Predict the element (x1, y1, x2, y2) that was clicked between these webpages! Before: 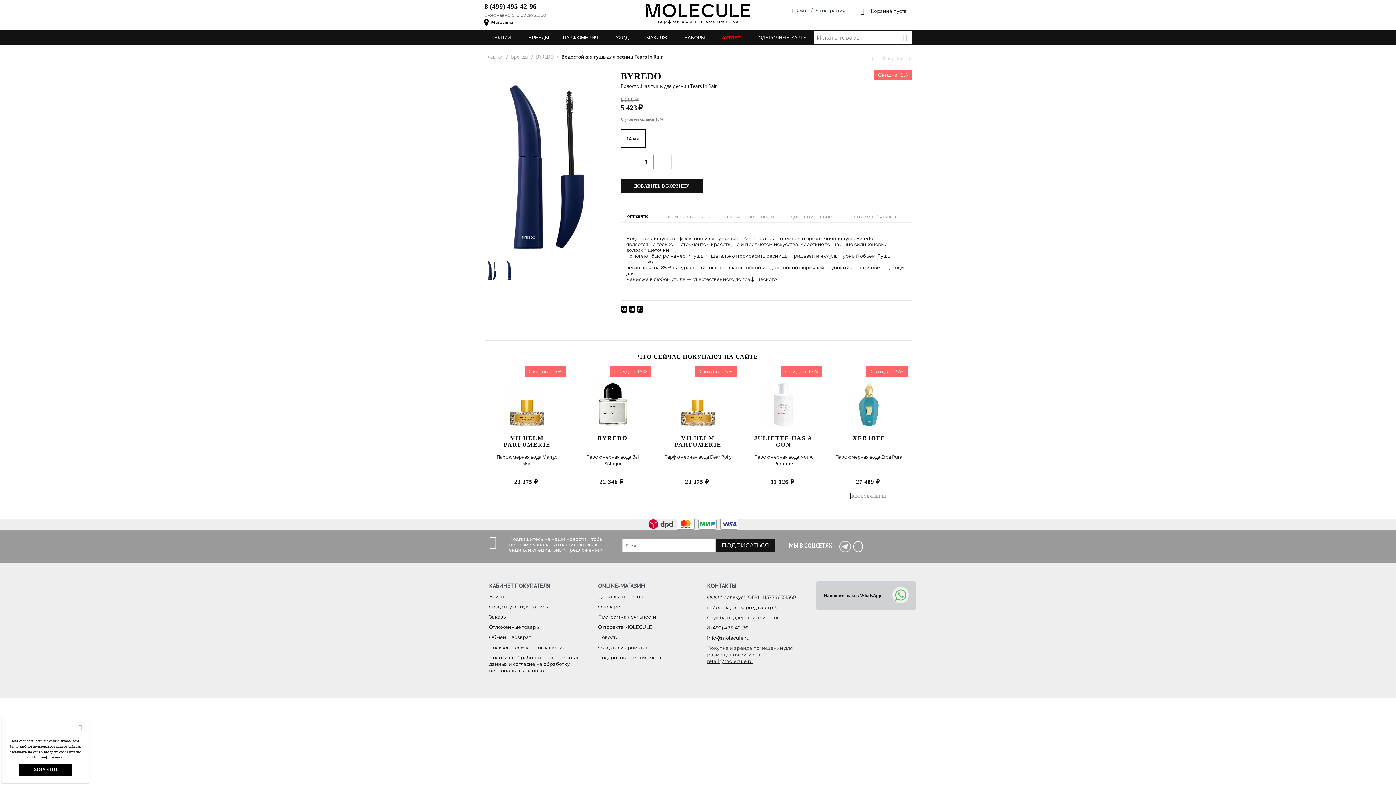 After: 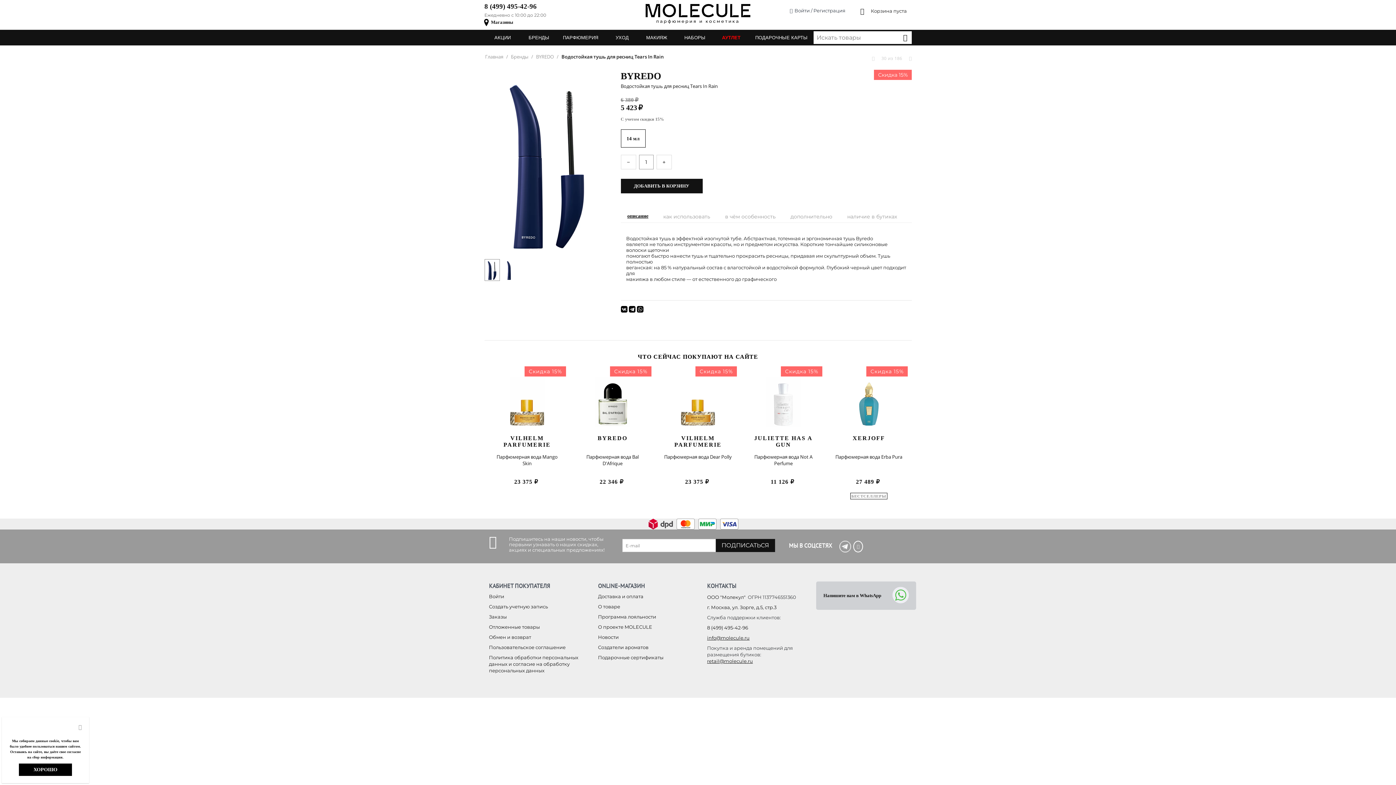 Action: bbox: (484, 2, 536, 10) label: 8 (499) 495-42-96